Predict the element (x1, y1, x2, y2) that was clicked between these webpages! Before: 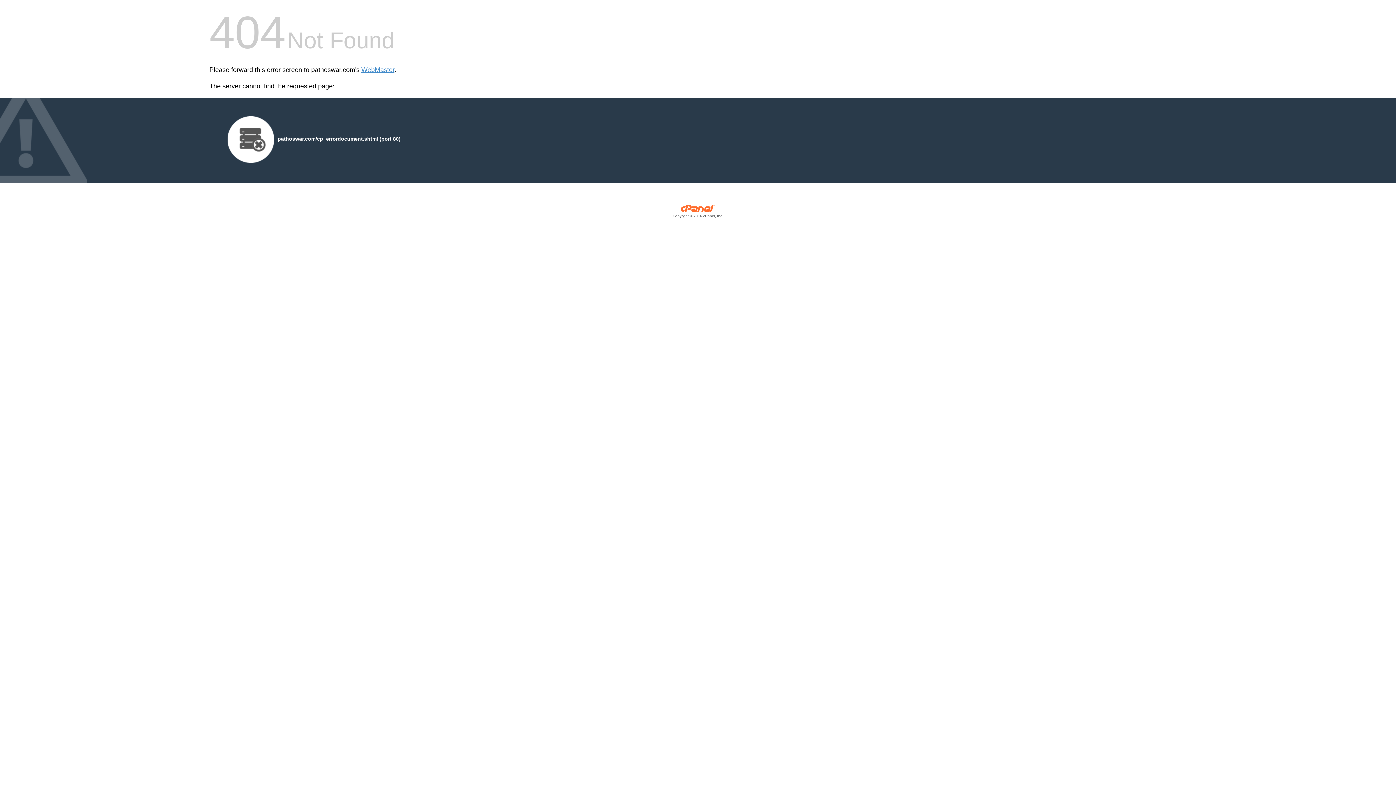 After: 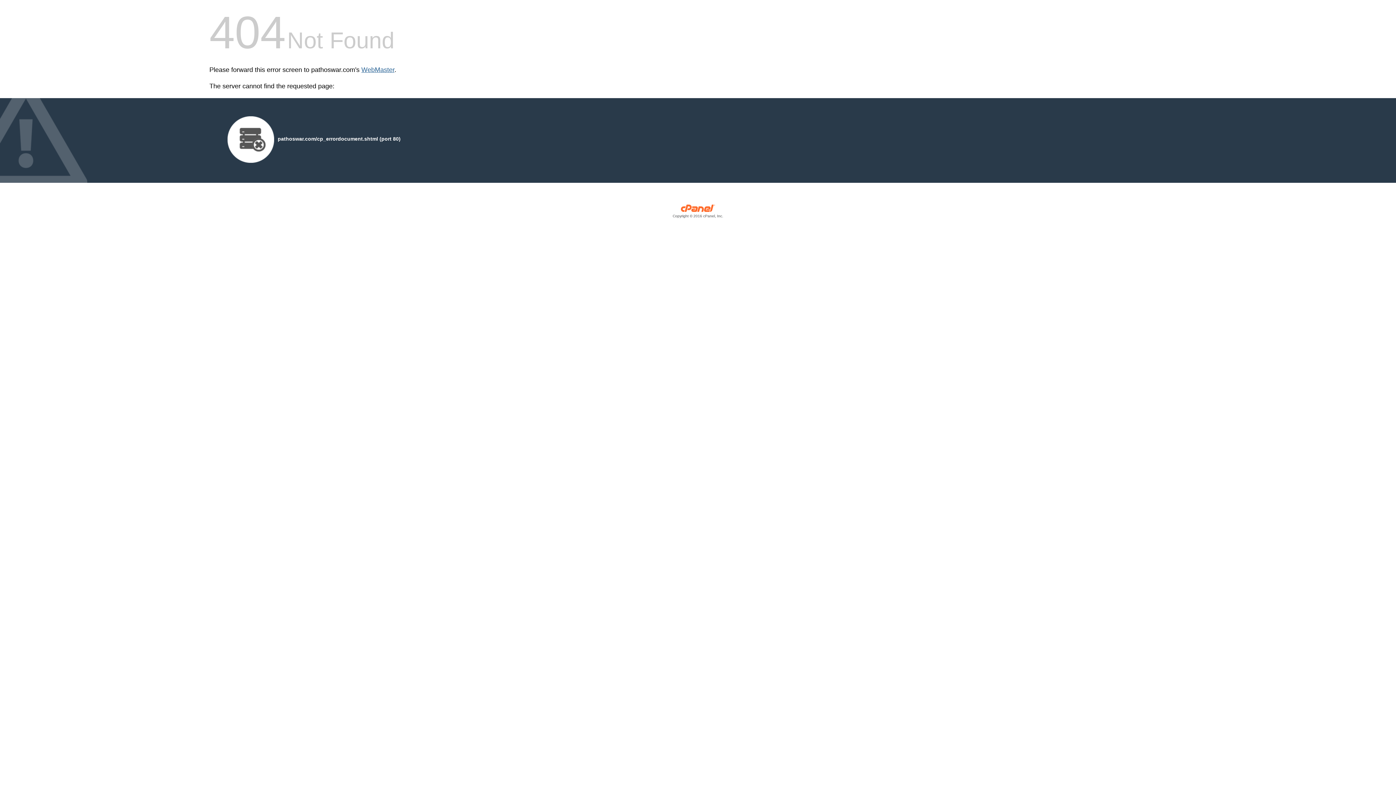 Action: bbox: (361, 66, 394, 73) label: WebMaster